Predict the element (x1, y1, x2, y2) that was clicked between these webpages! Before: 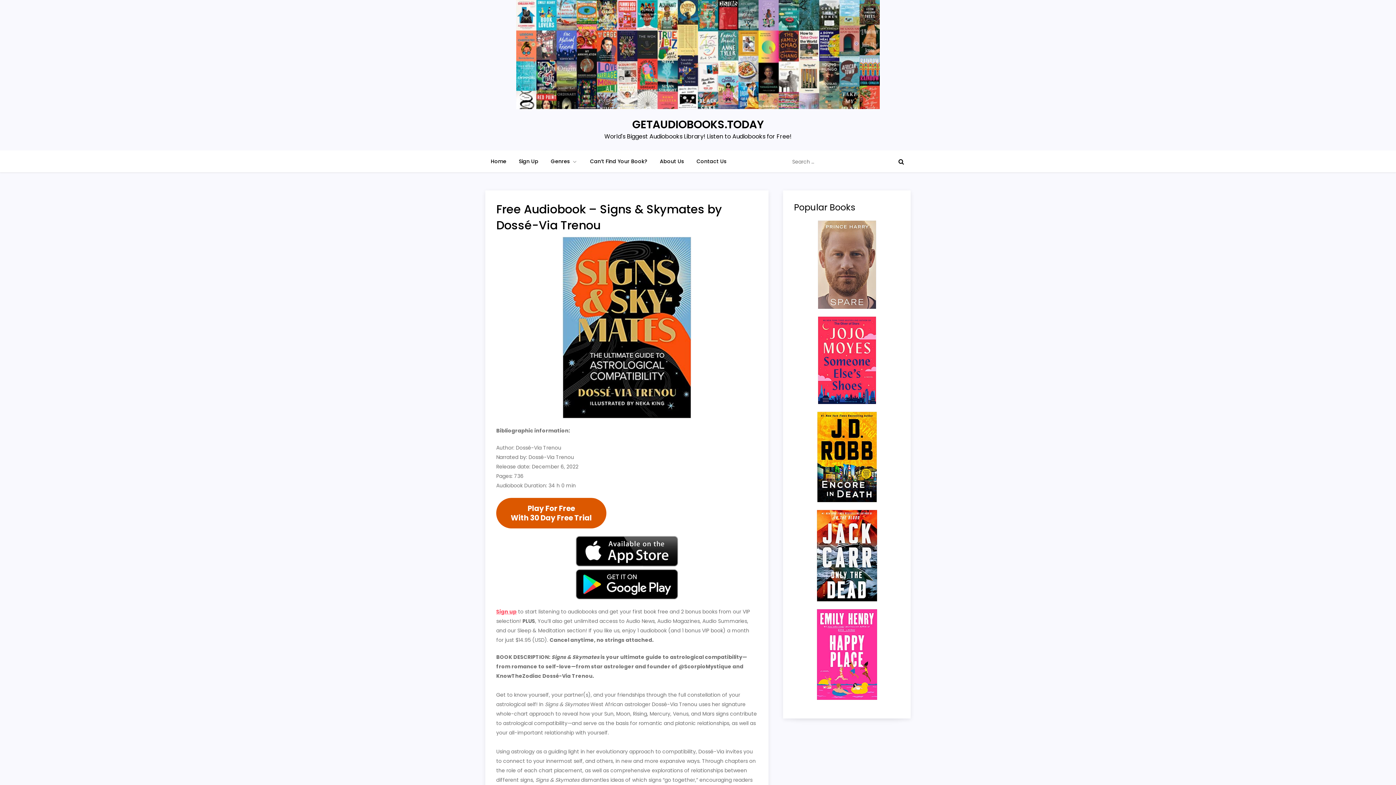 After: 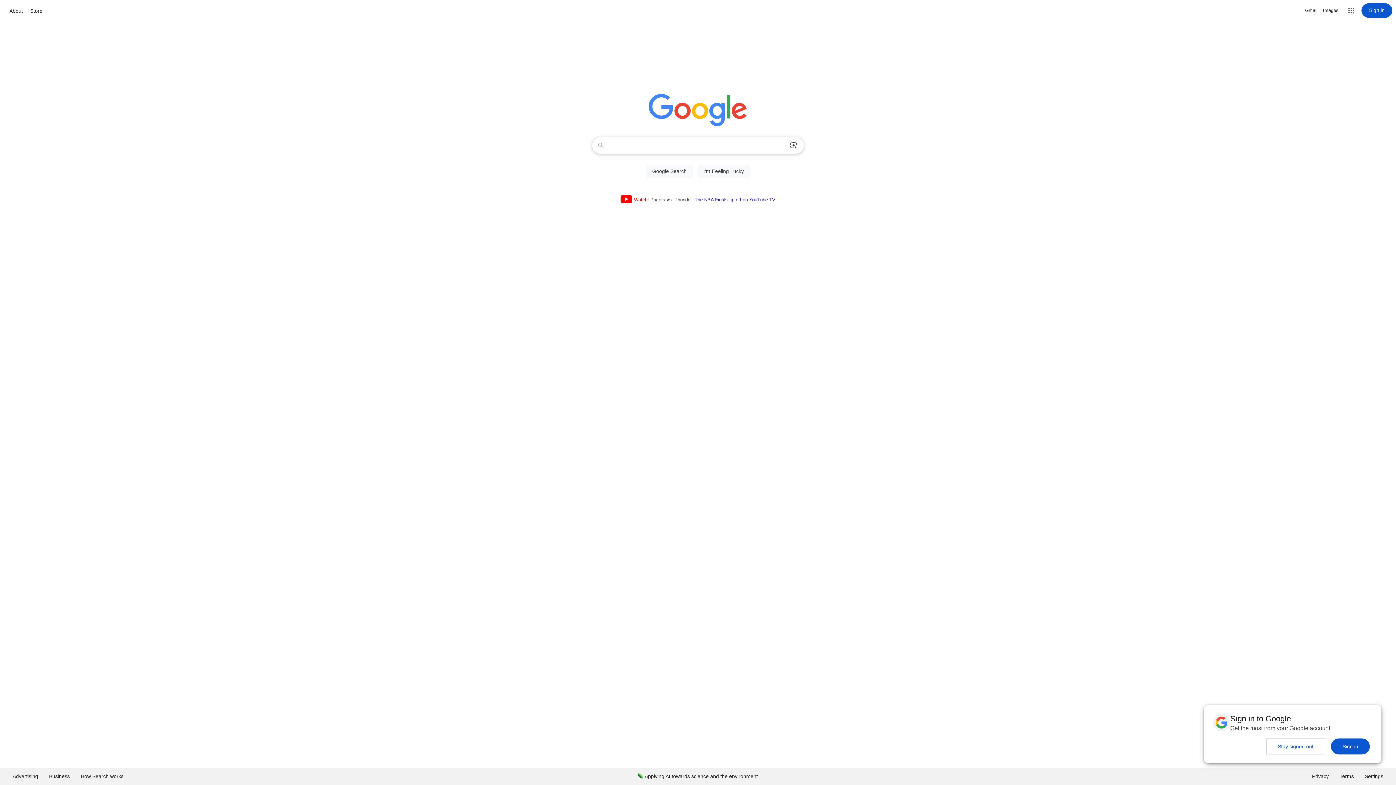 Action: bbox: (496, 498, 606, 528) label: Play For Free
With 30 Day Free Trial